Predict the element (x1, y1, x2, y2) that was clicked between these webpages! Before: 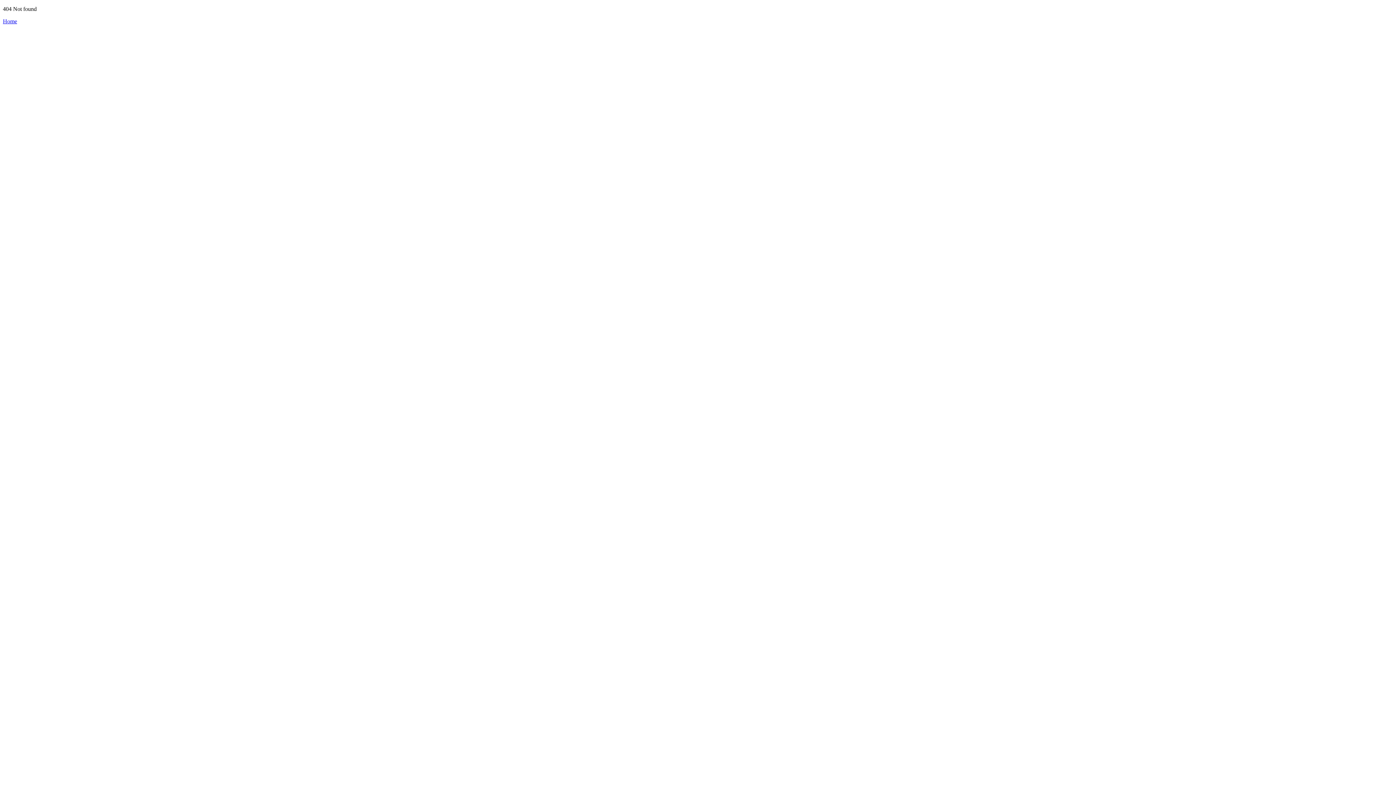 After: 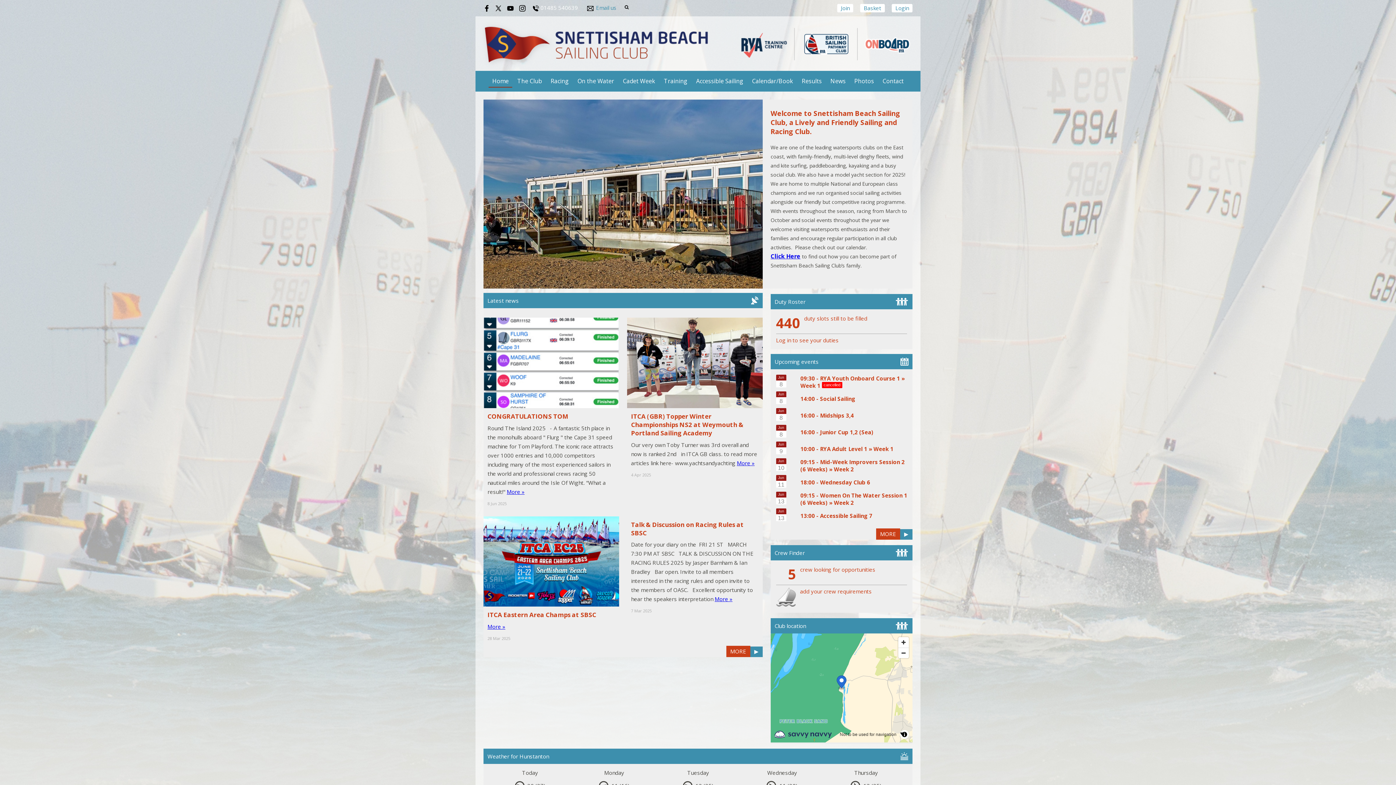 Action: label: Home bbox: (2, 18, 17, 24)